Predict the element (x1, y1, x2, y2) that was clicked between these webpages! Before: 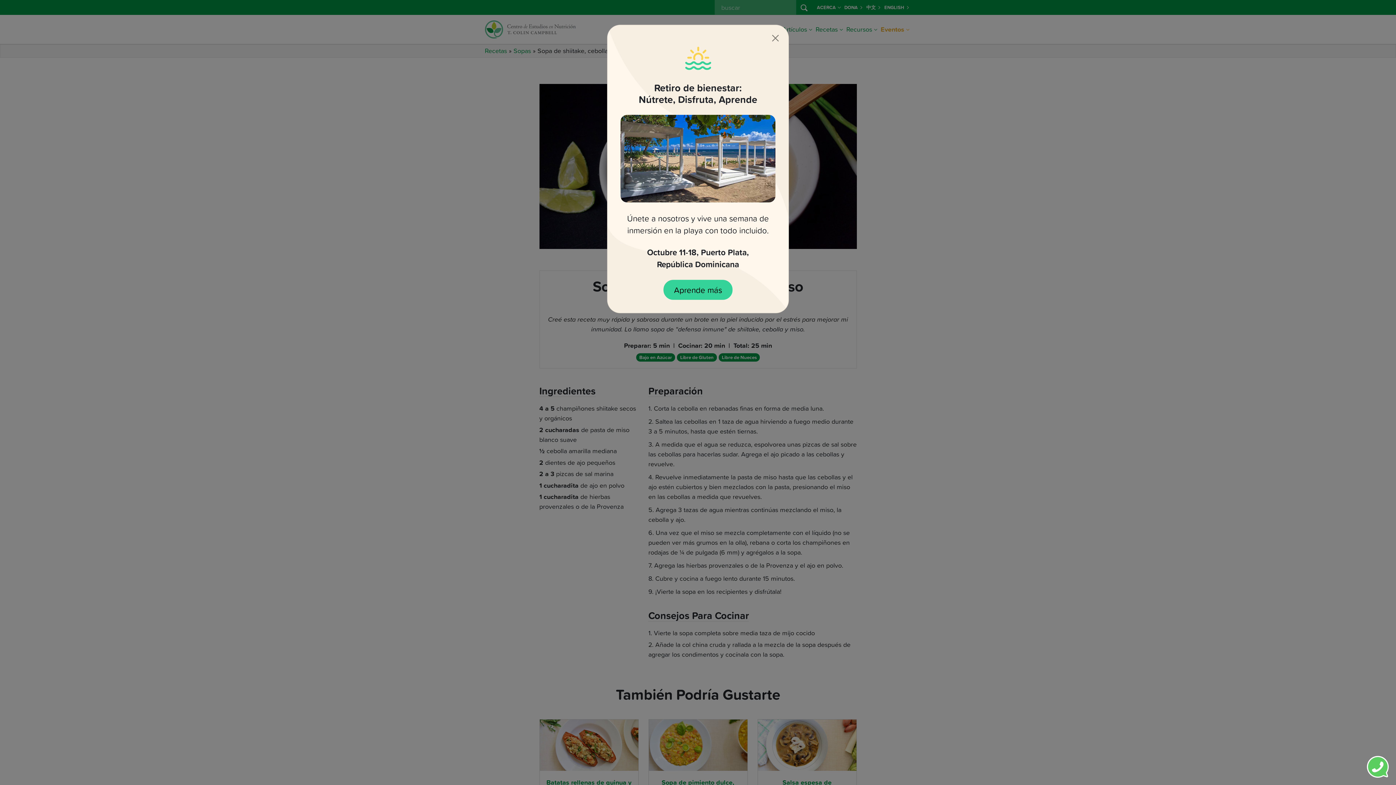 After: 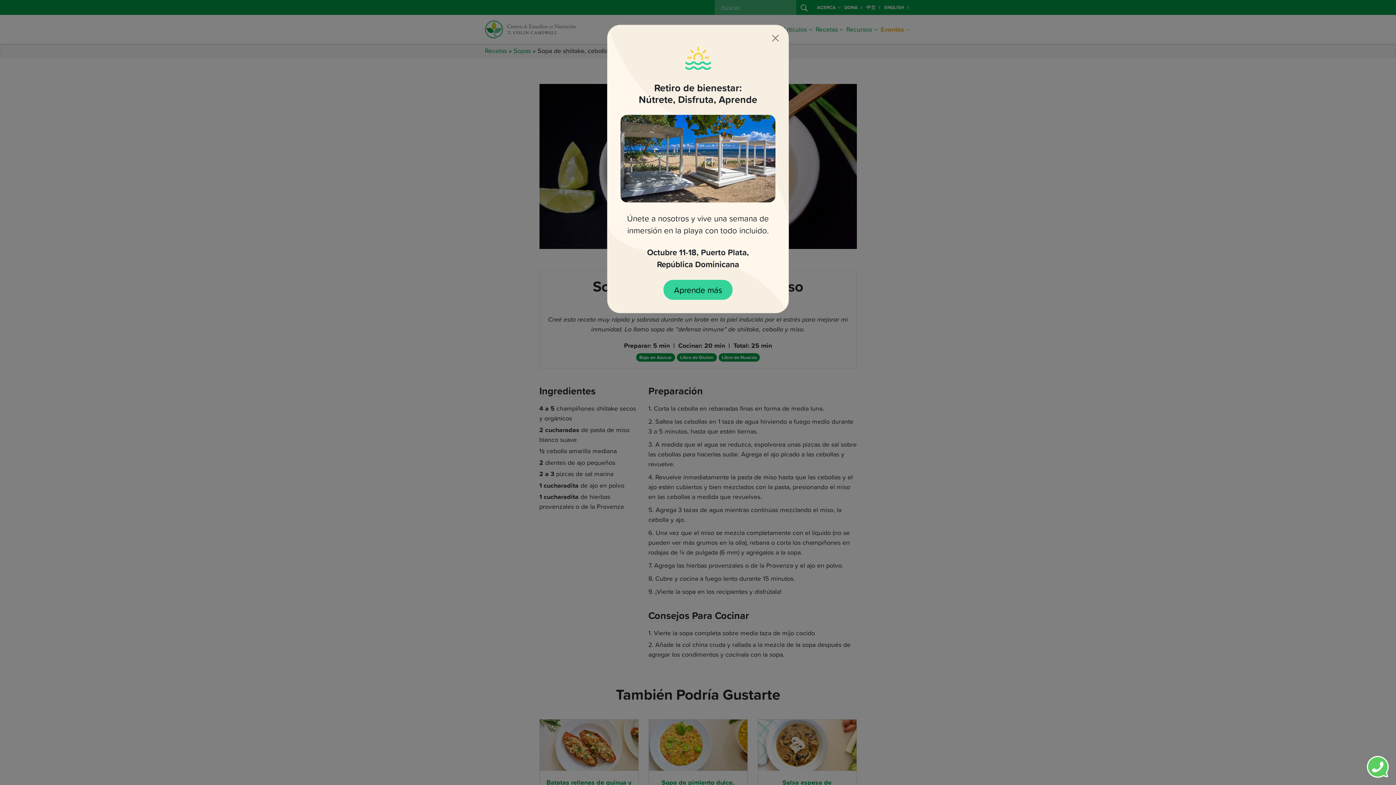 Action: bbox: (620, 153, 775, 162)